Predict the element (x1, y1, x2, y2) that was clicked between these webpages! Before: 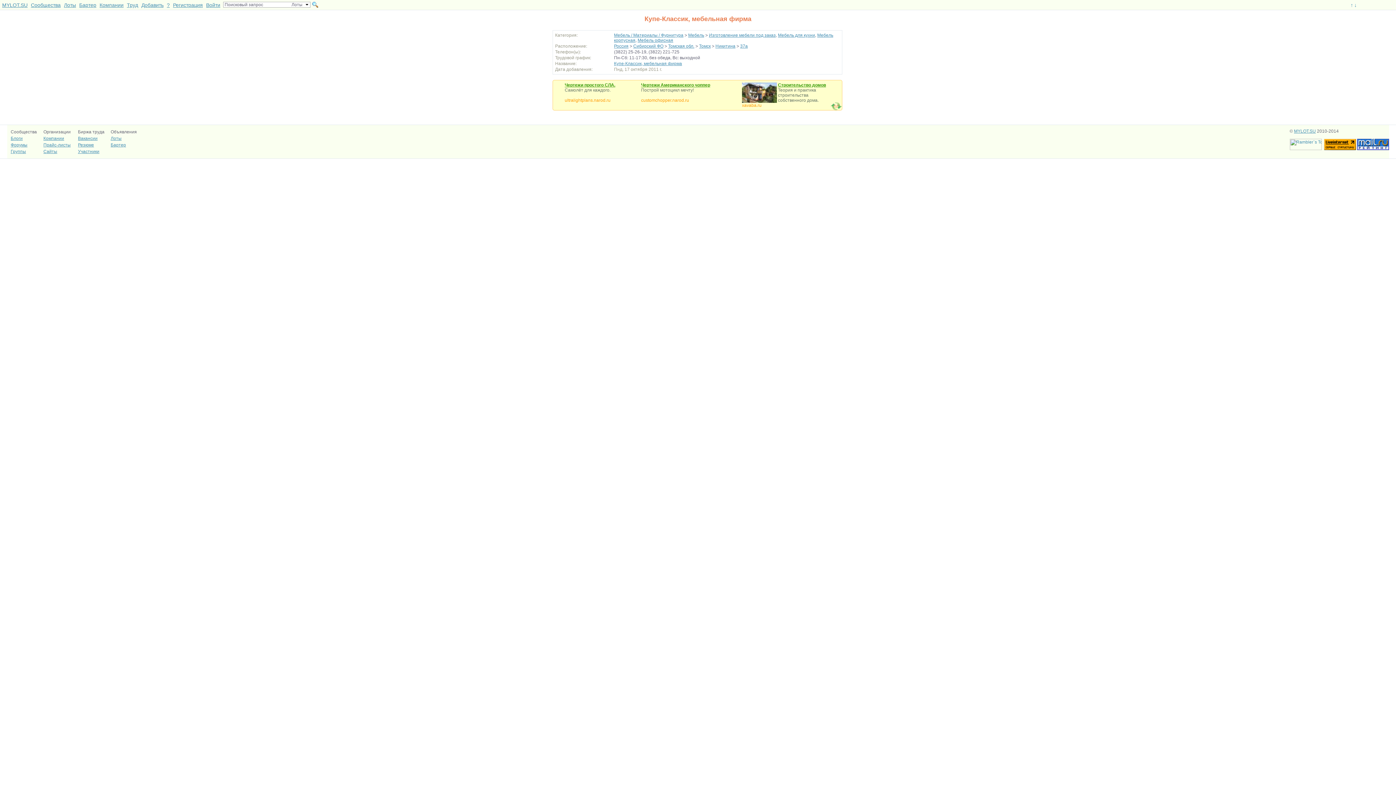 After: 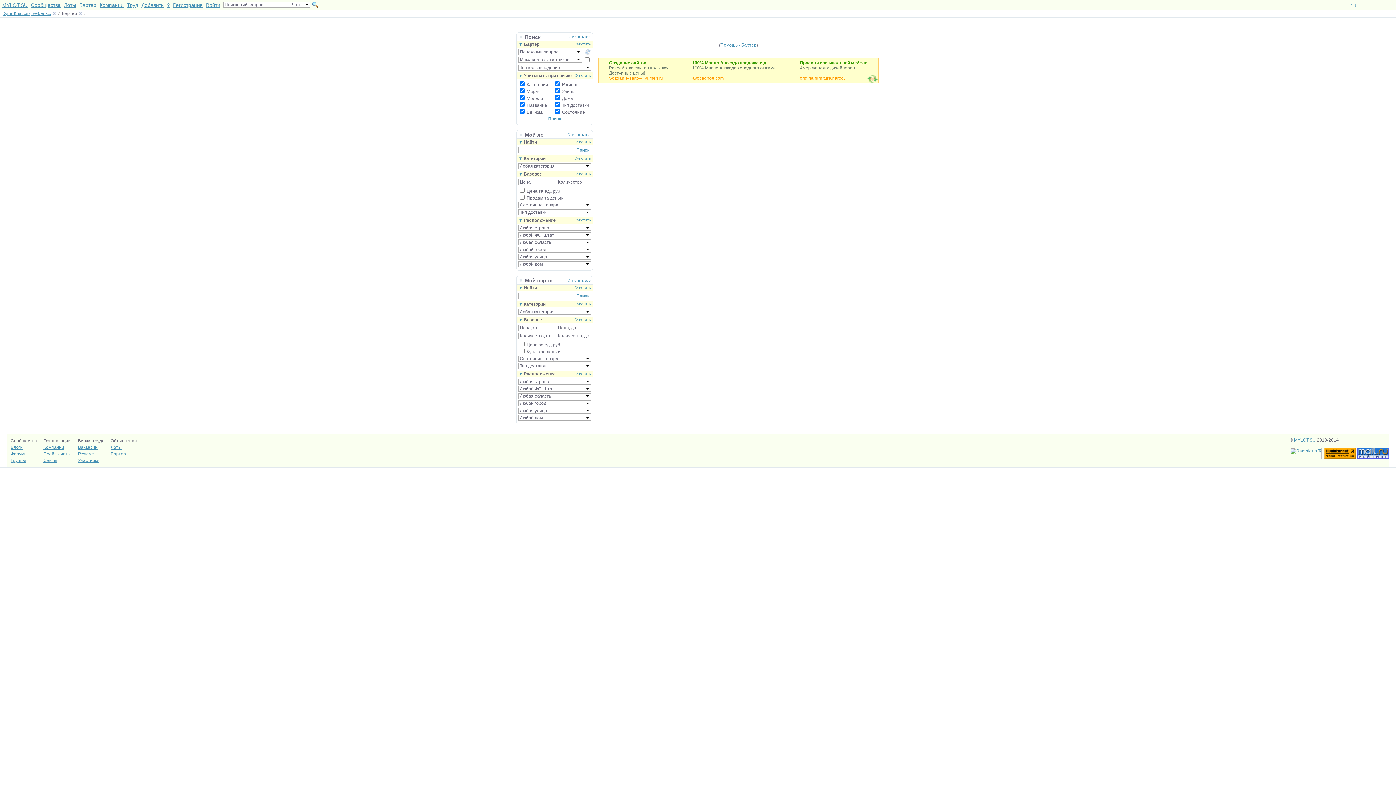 Action: bbox: (78, 1, 97, 8) label: Бартер